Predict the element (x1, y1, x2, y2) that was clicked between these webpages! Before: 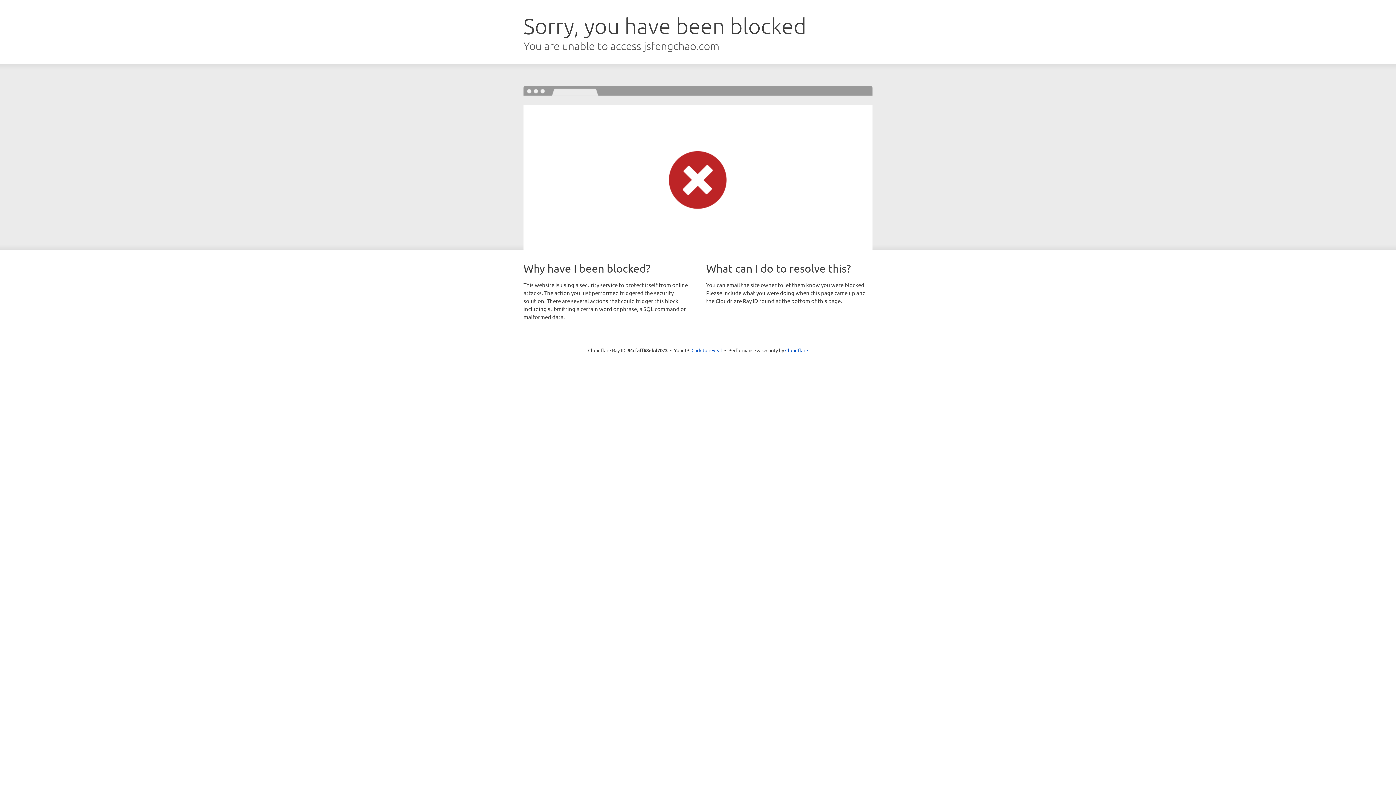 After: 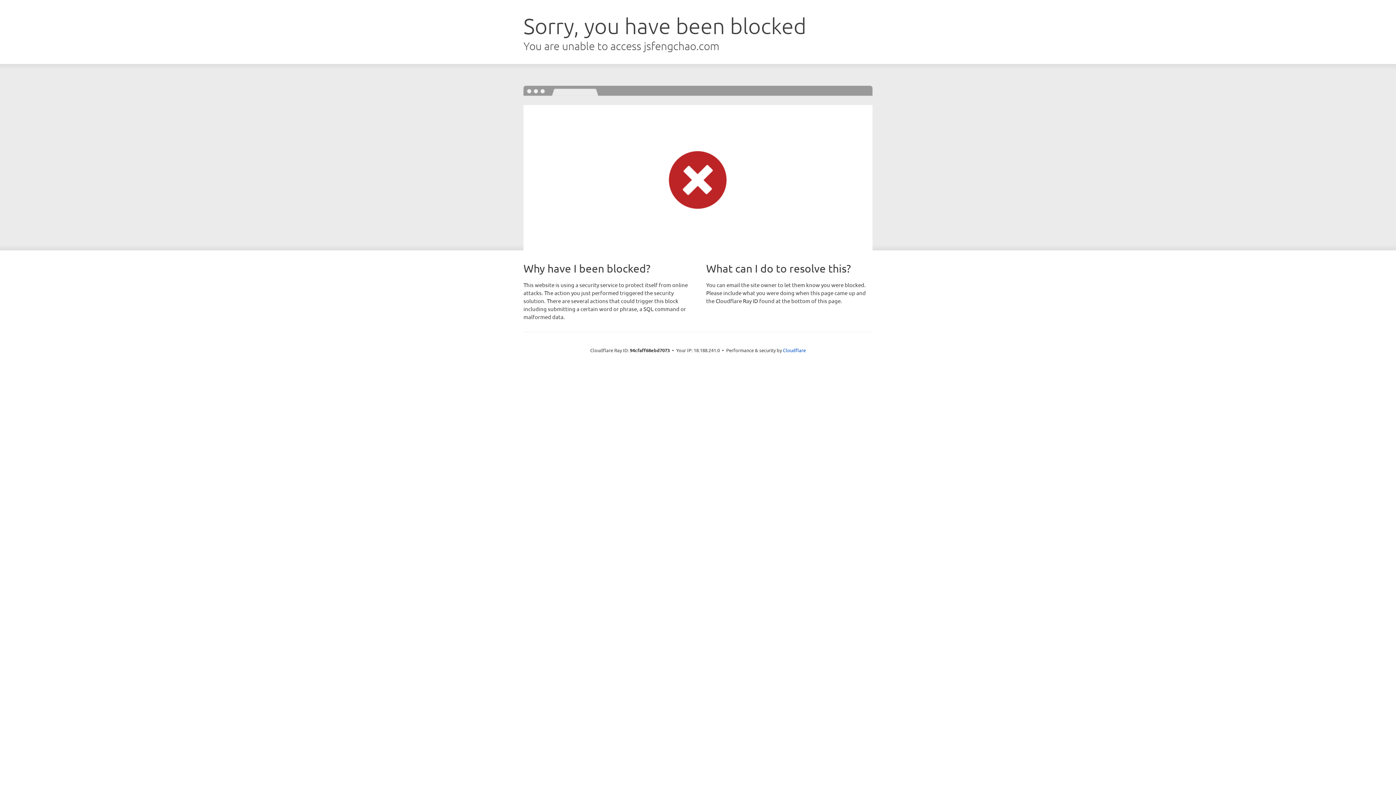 Action: label: Click to reveal bbox: (691, 346, 722, 353)